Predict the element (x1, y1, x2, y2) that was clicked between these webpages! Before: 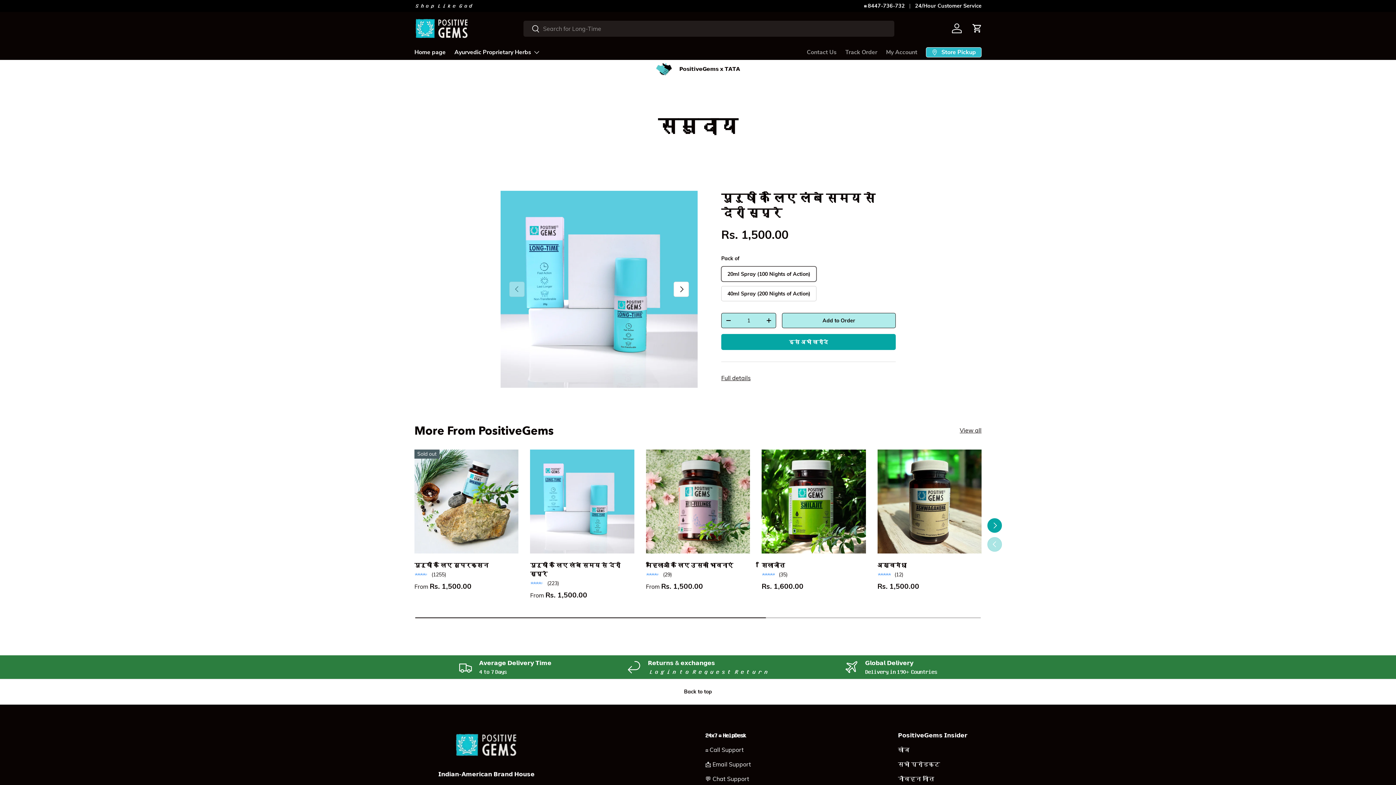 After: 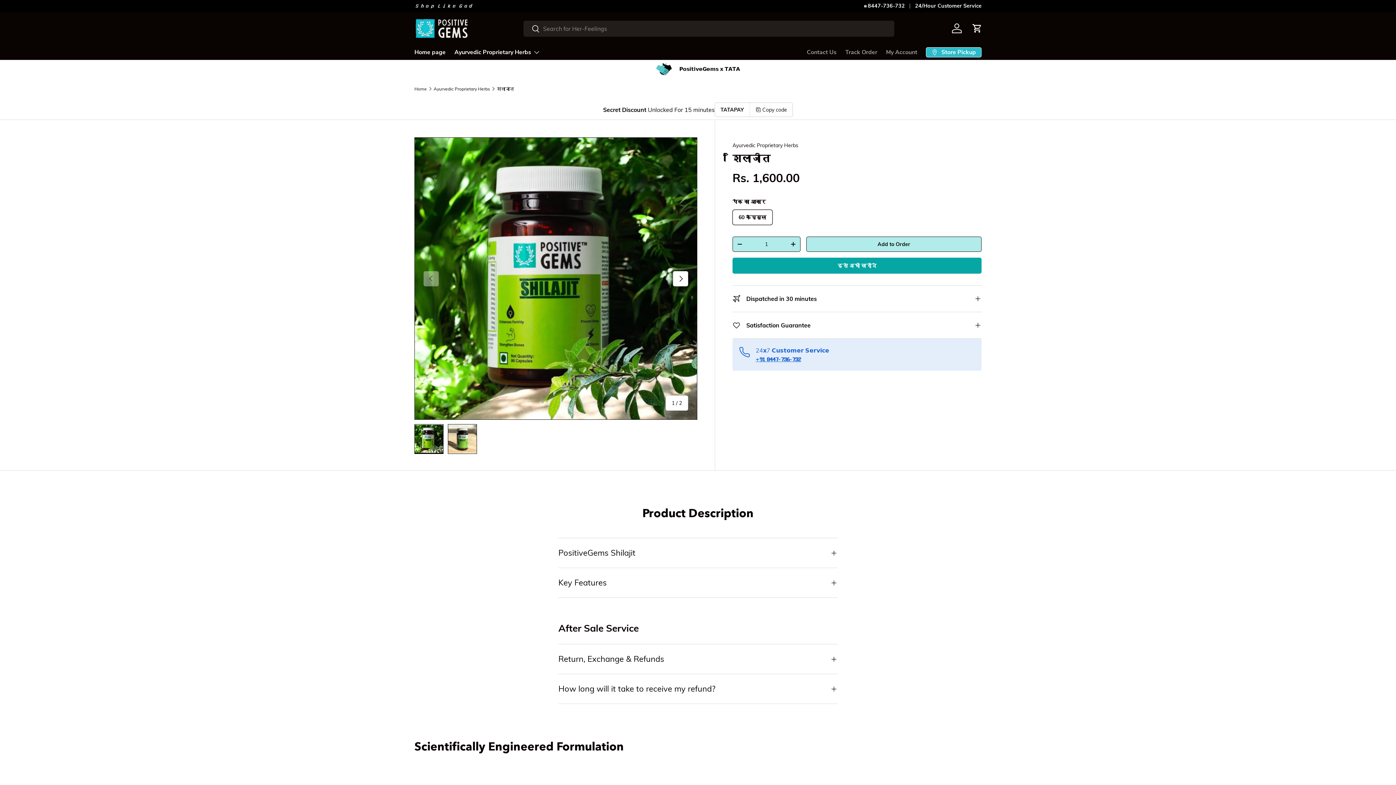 Action: bbox: (761, 449, 866, 553) label: शिलाजीत